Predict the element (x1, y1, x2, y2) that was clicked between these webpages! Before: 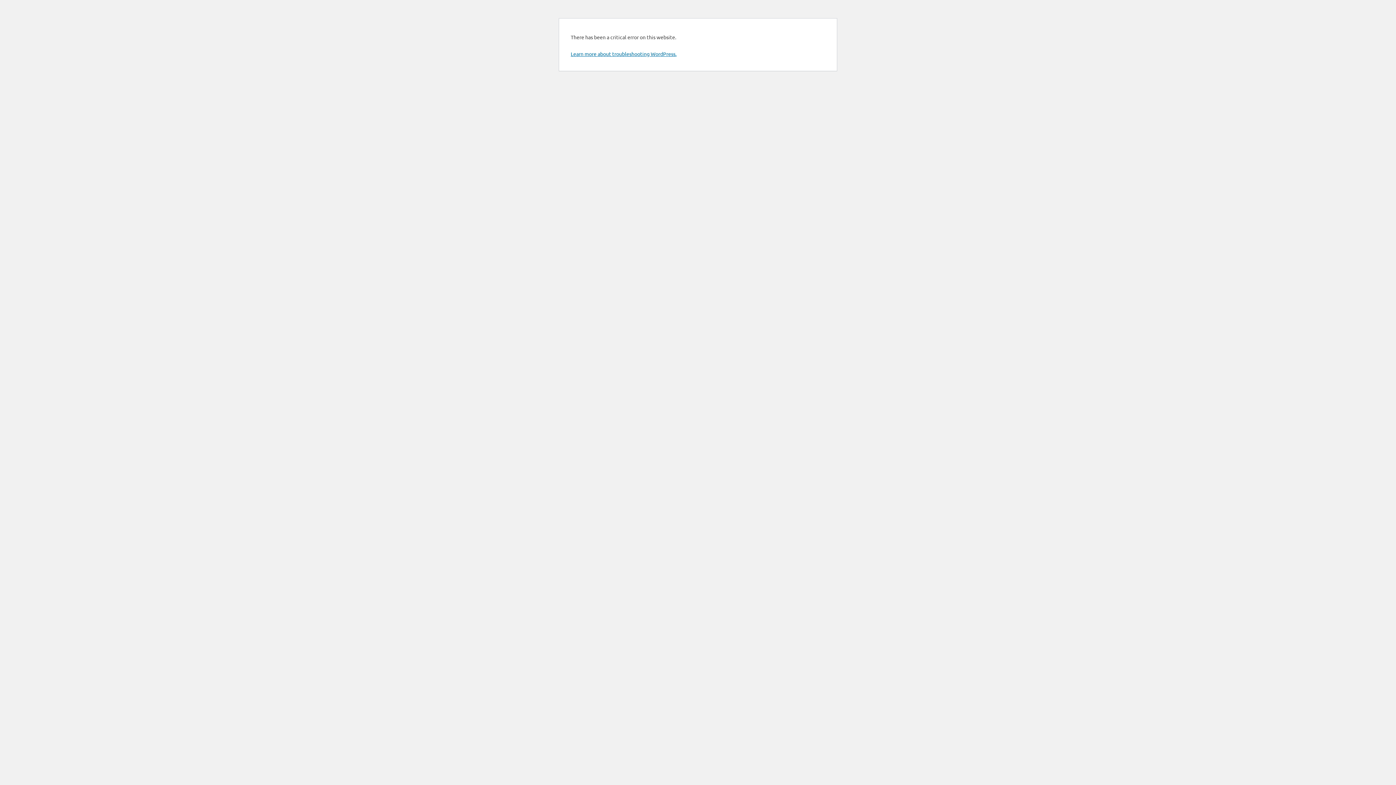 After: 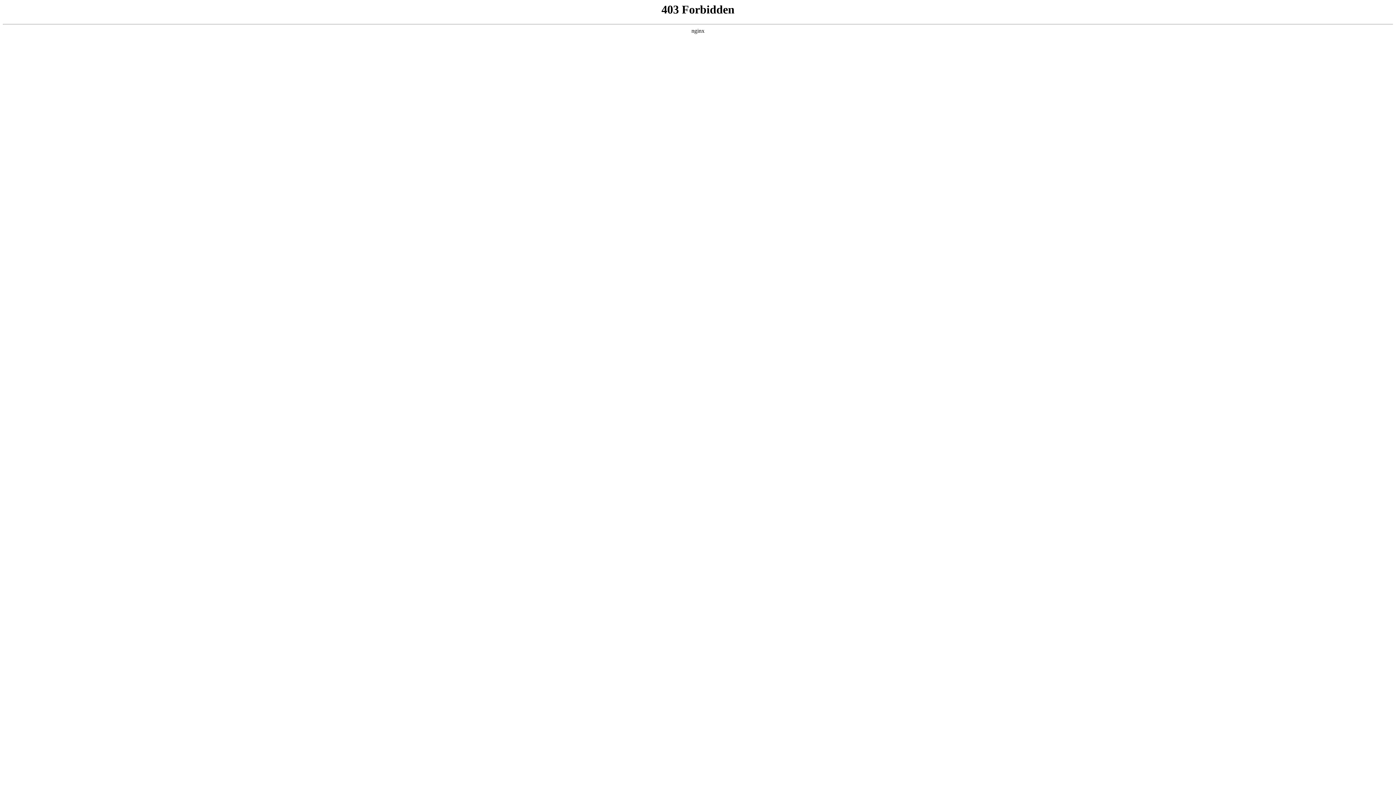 Action: bbox: (570, 50, 676, 57) label: Learn more about troubleshooting WordPress.